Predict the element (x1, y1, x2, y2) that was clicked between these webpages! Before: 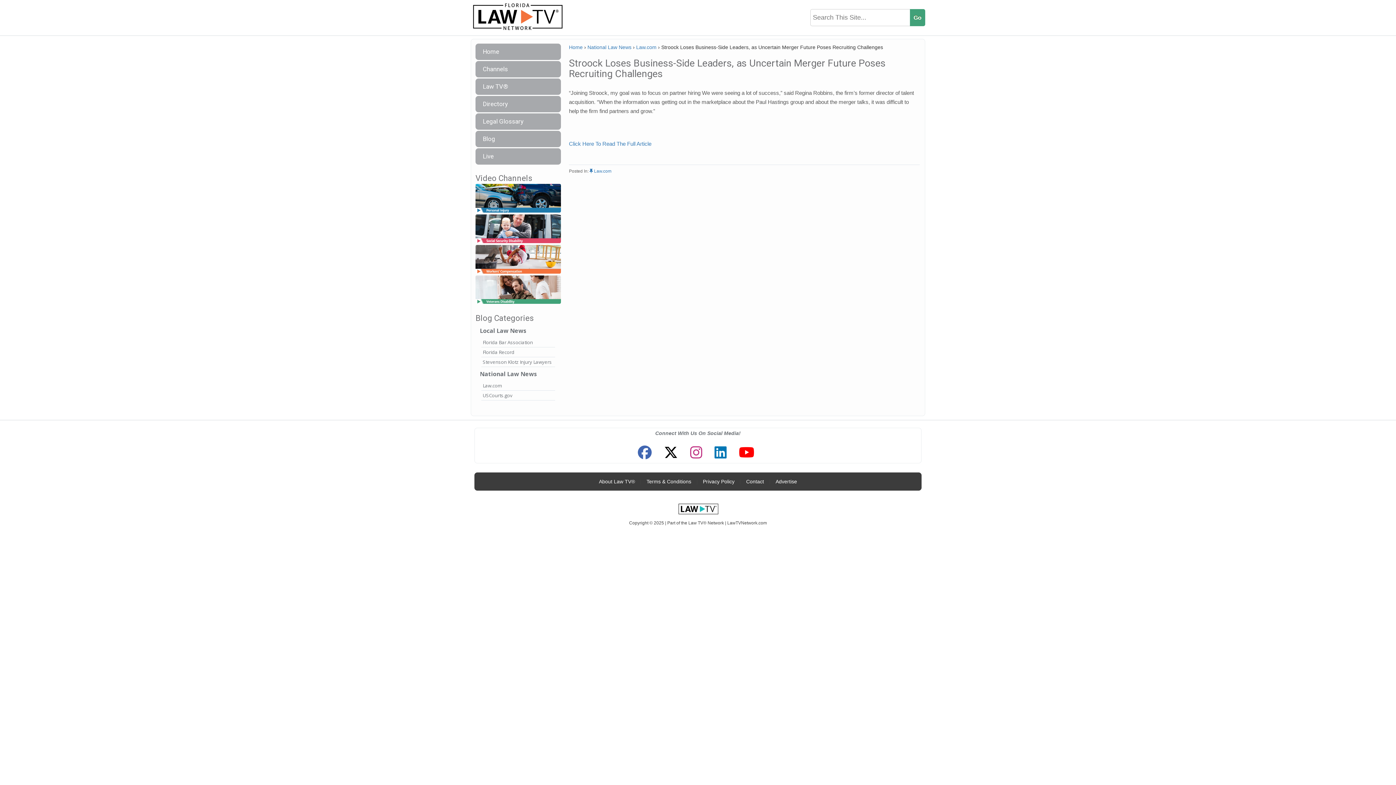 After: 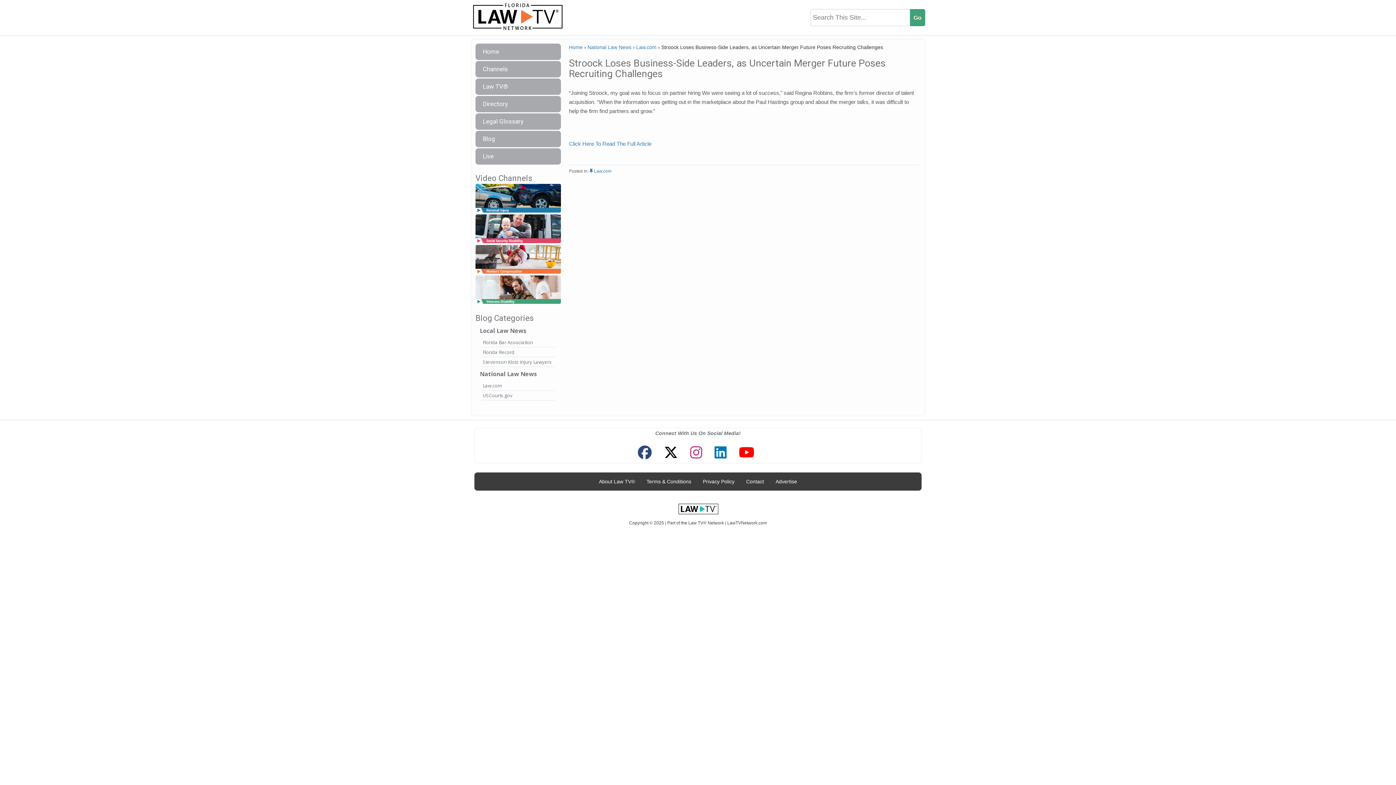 Action: bbox: (634, 442, 655, 463)